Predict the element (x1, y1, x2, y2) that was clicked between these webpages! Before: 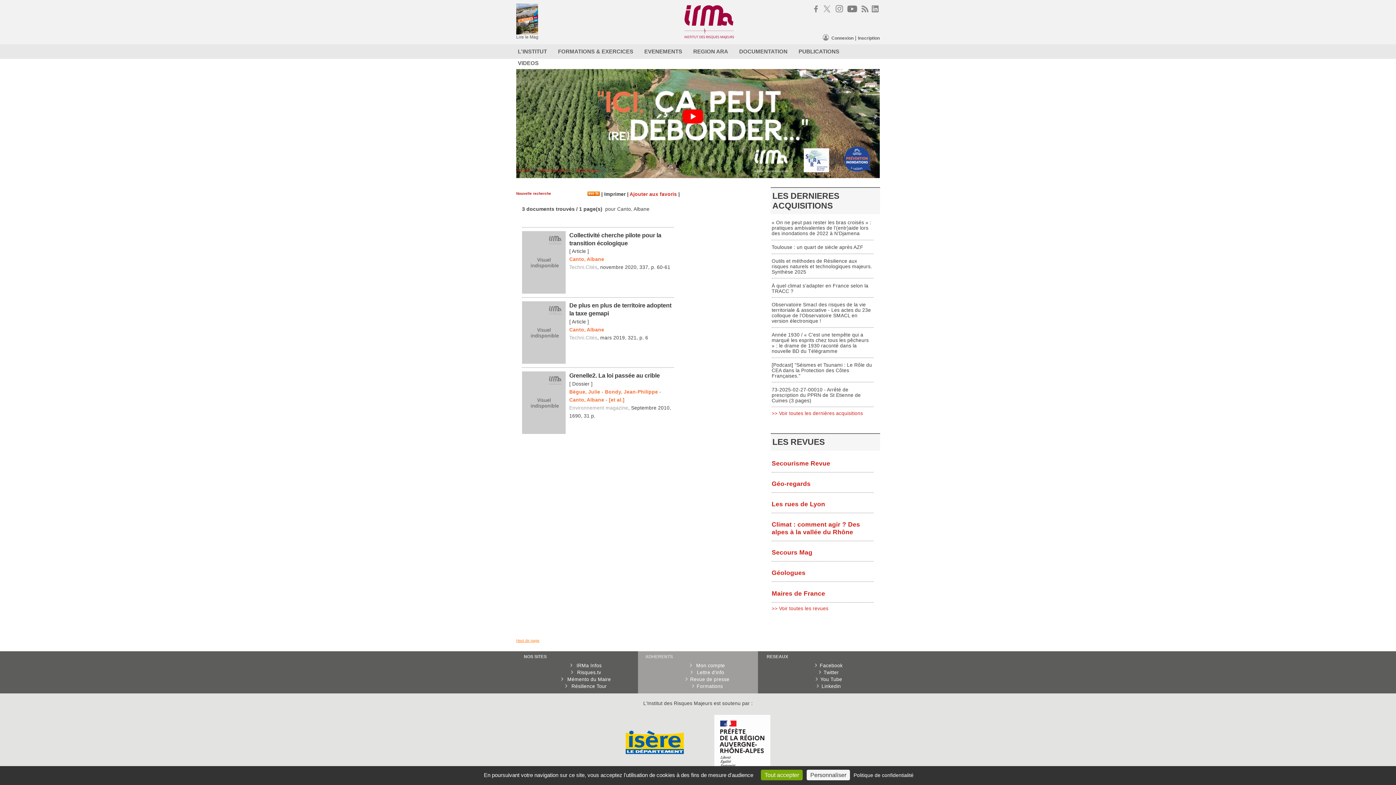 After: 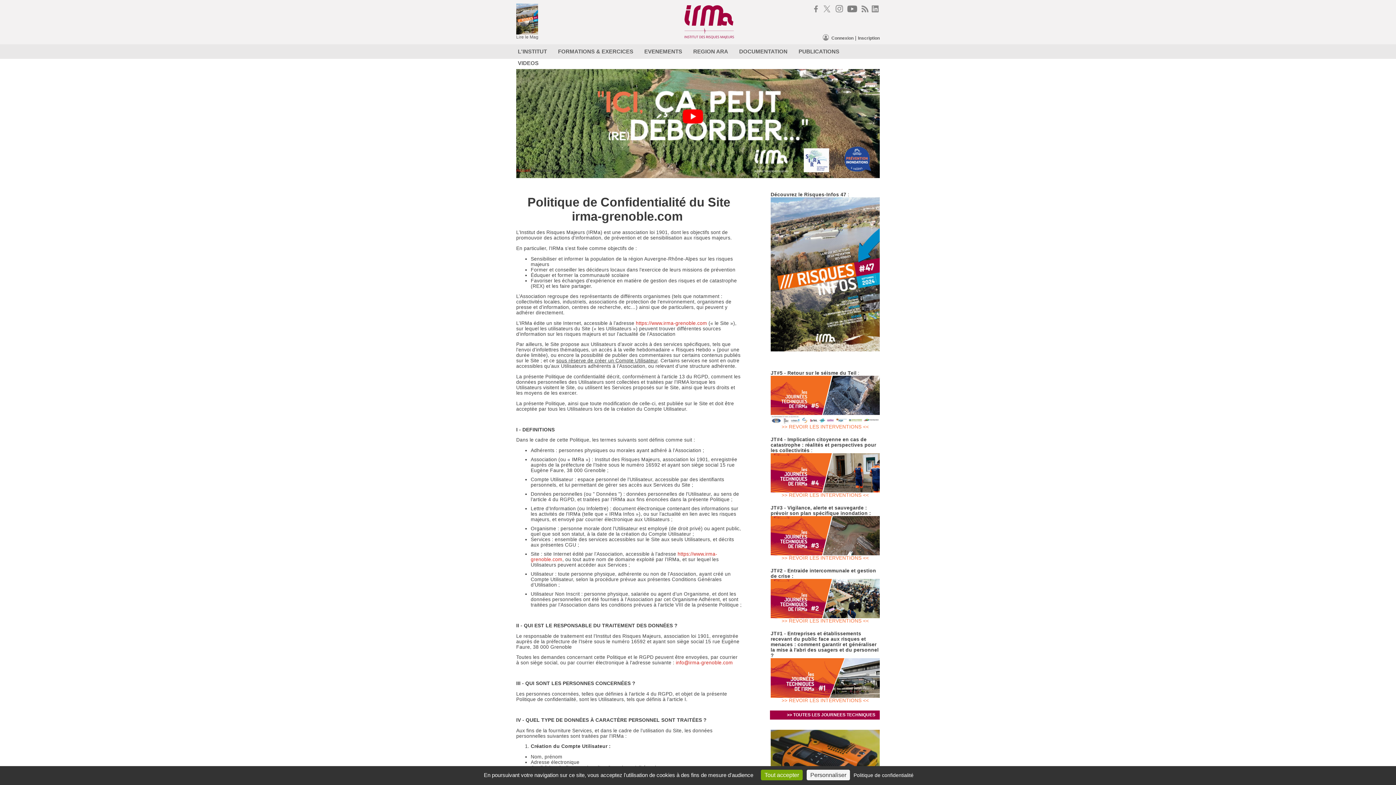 Action: label: Politique de confidentialité bbox: (851, 772, 916, 778)